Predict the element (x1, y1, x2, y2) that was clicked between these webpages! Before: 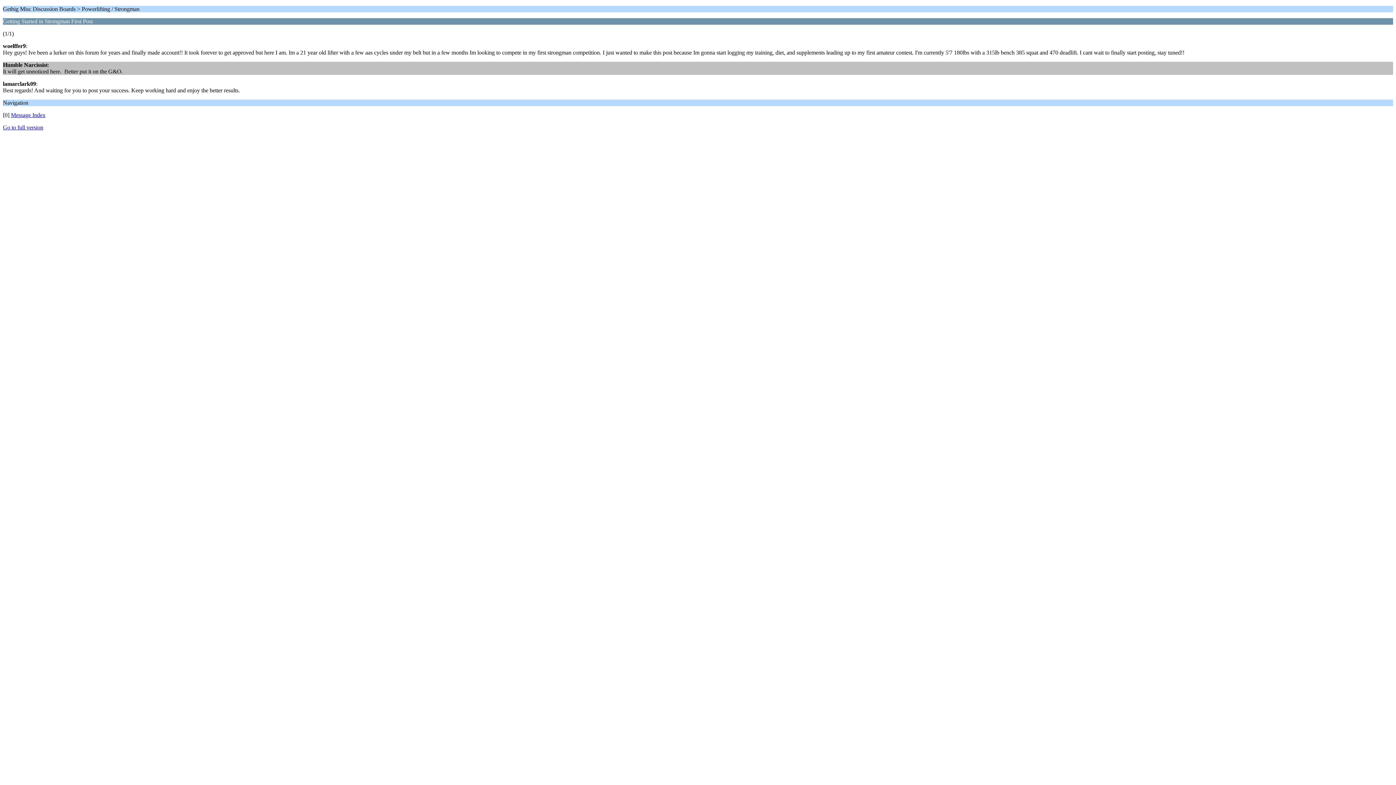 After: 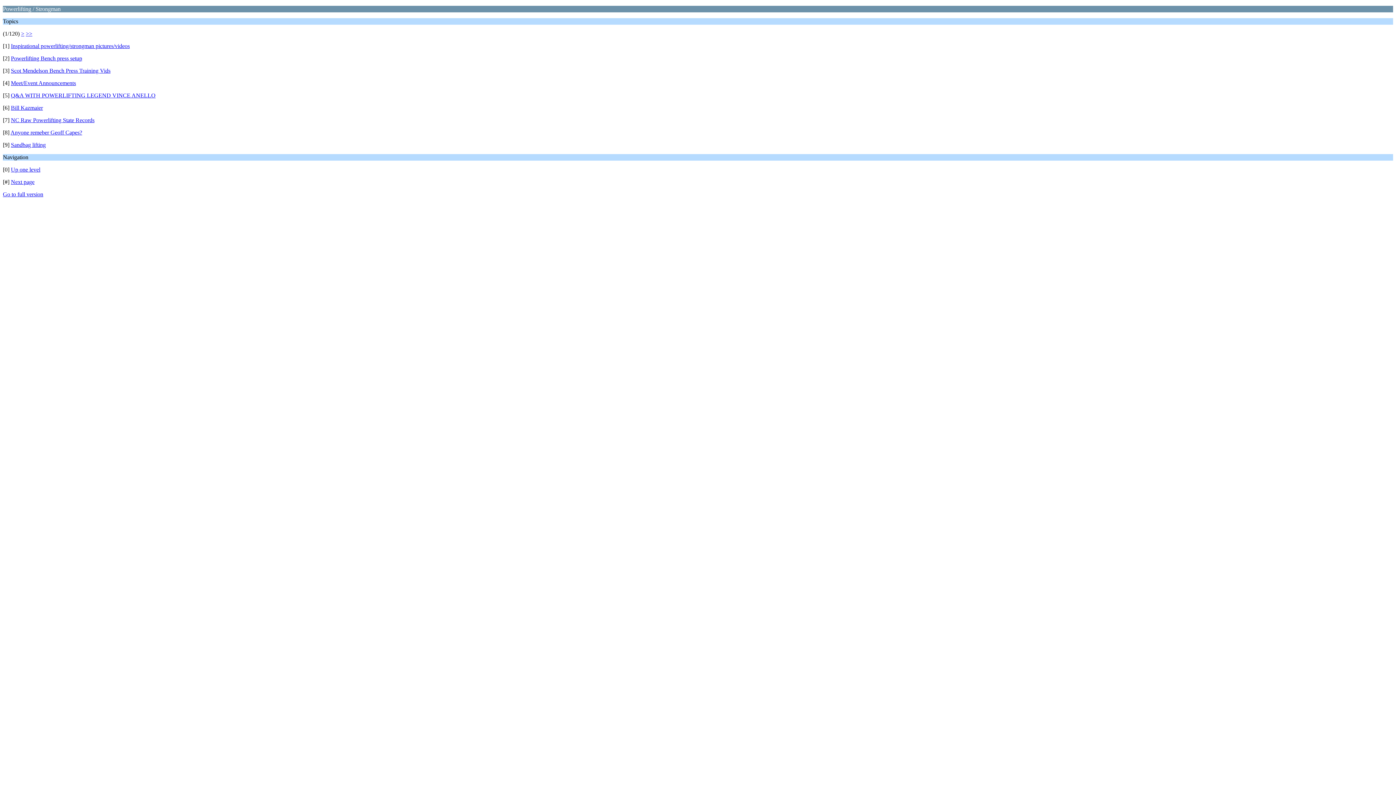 Action: bbox: (10, 112, 45, 118) label: Message Index